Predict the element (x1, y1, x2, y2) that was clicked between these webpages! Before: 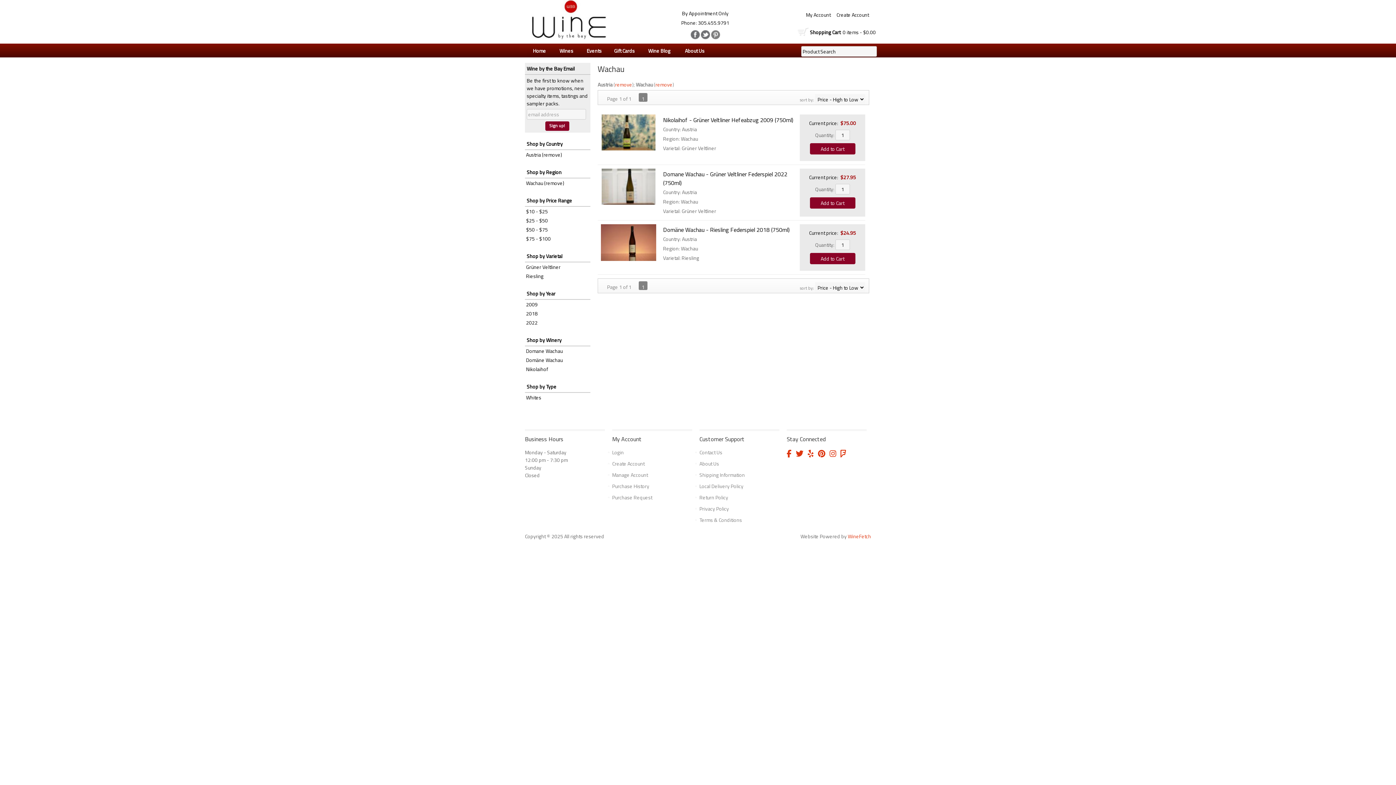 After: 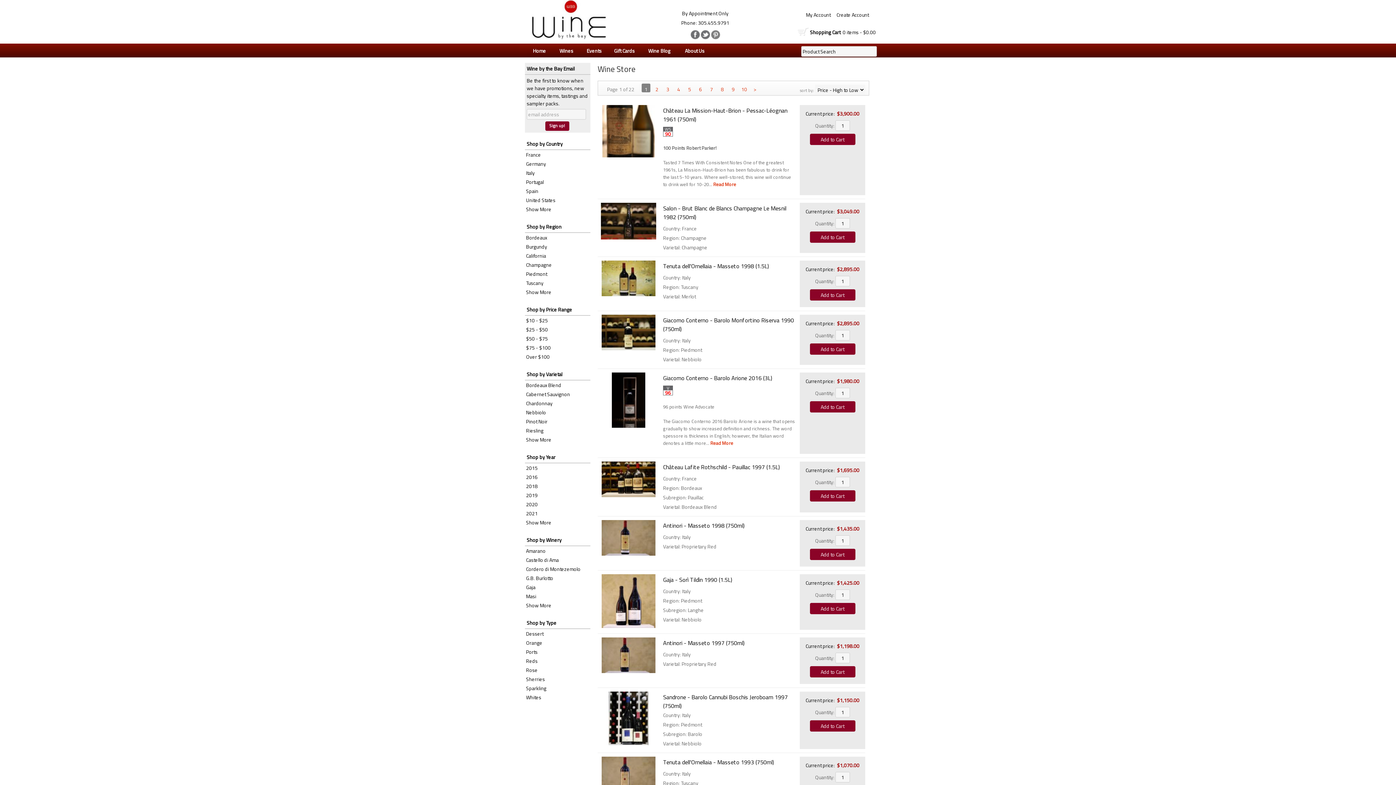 Action: label: Wines
» bbox: (552, 44, 580, 57)